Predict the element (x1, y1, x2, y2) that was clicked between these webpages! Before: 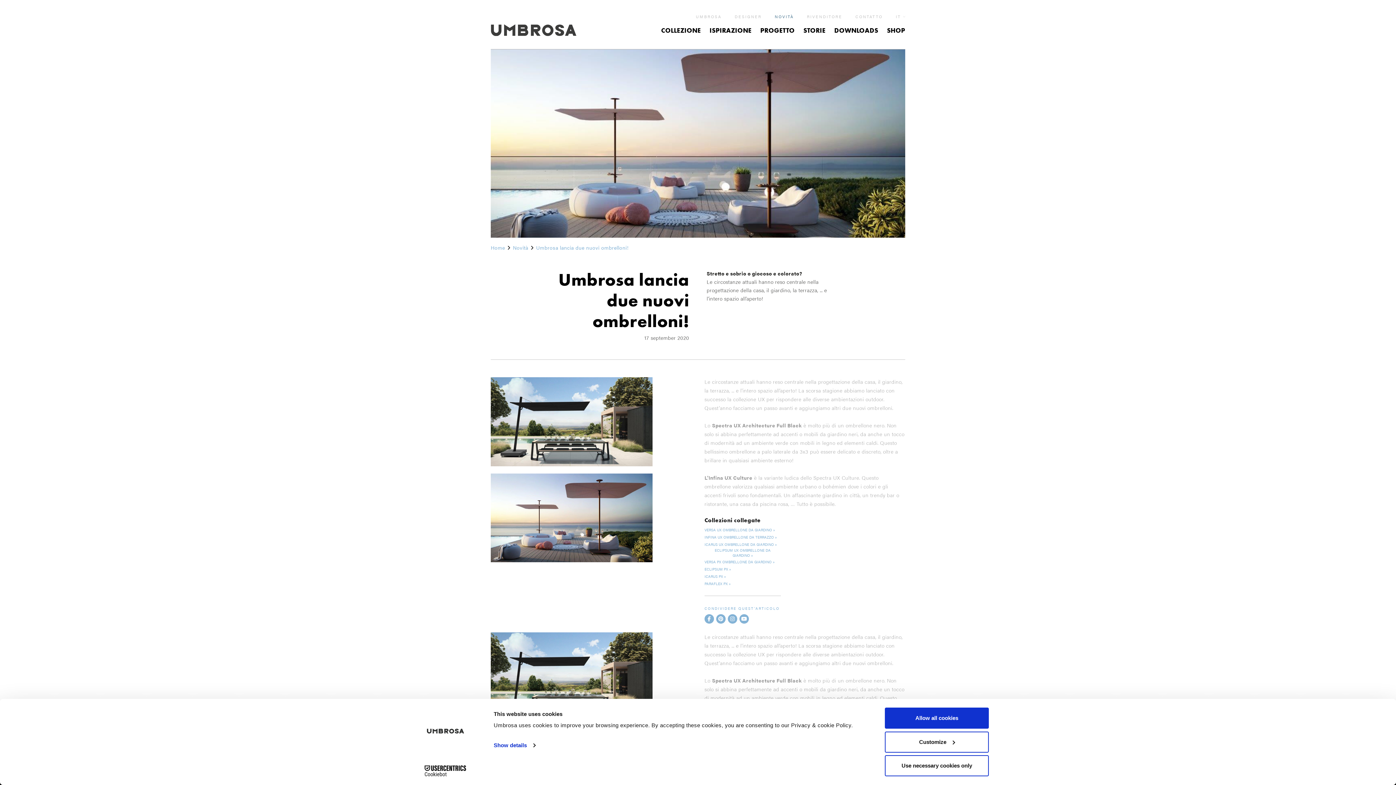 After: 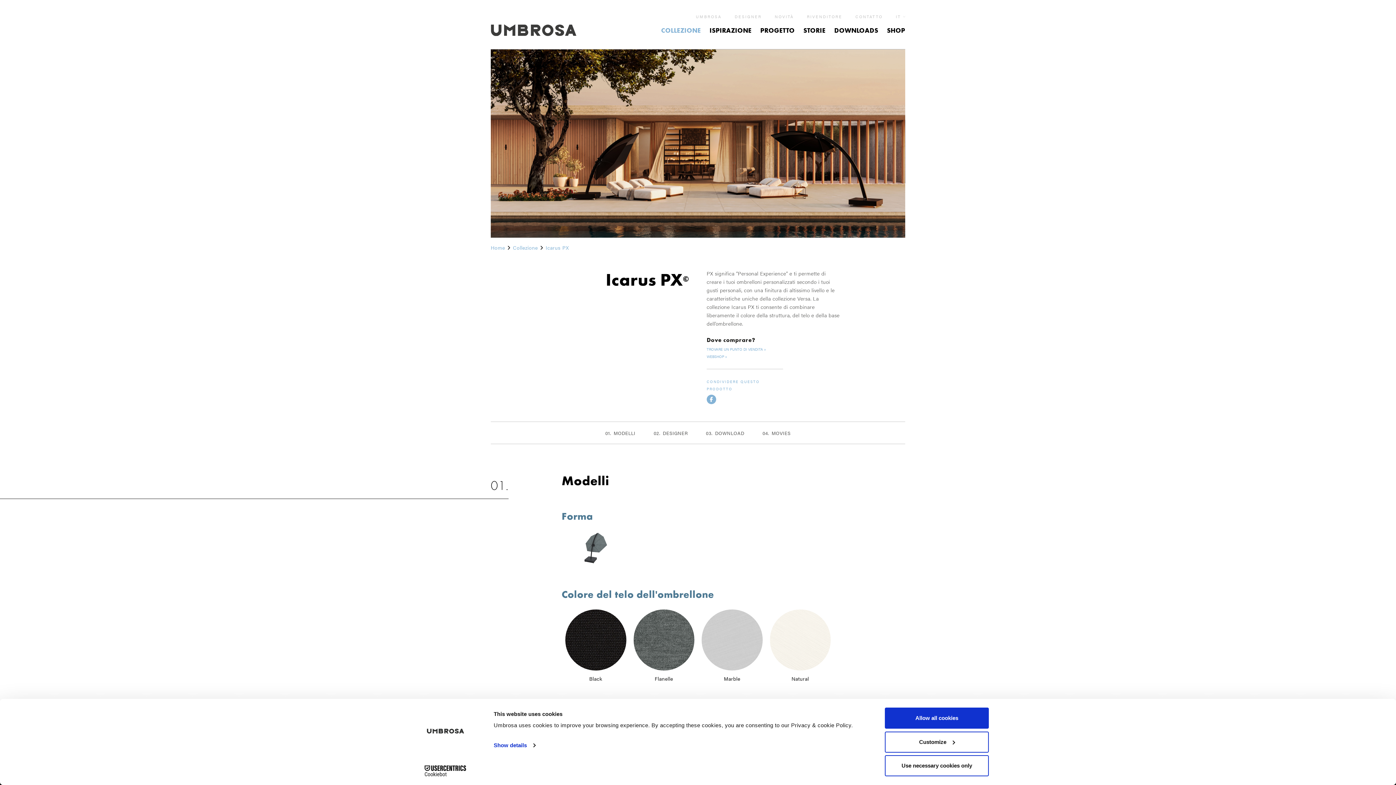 Action: bbox: (704, 574, 726, 579) label: ICARUS PX